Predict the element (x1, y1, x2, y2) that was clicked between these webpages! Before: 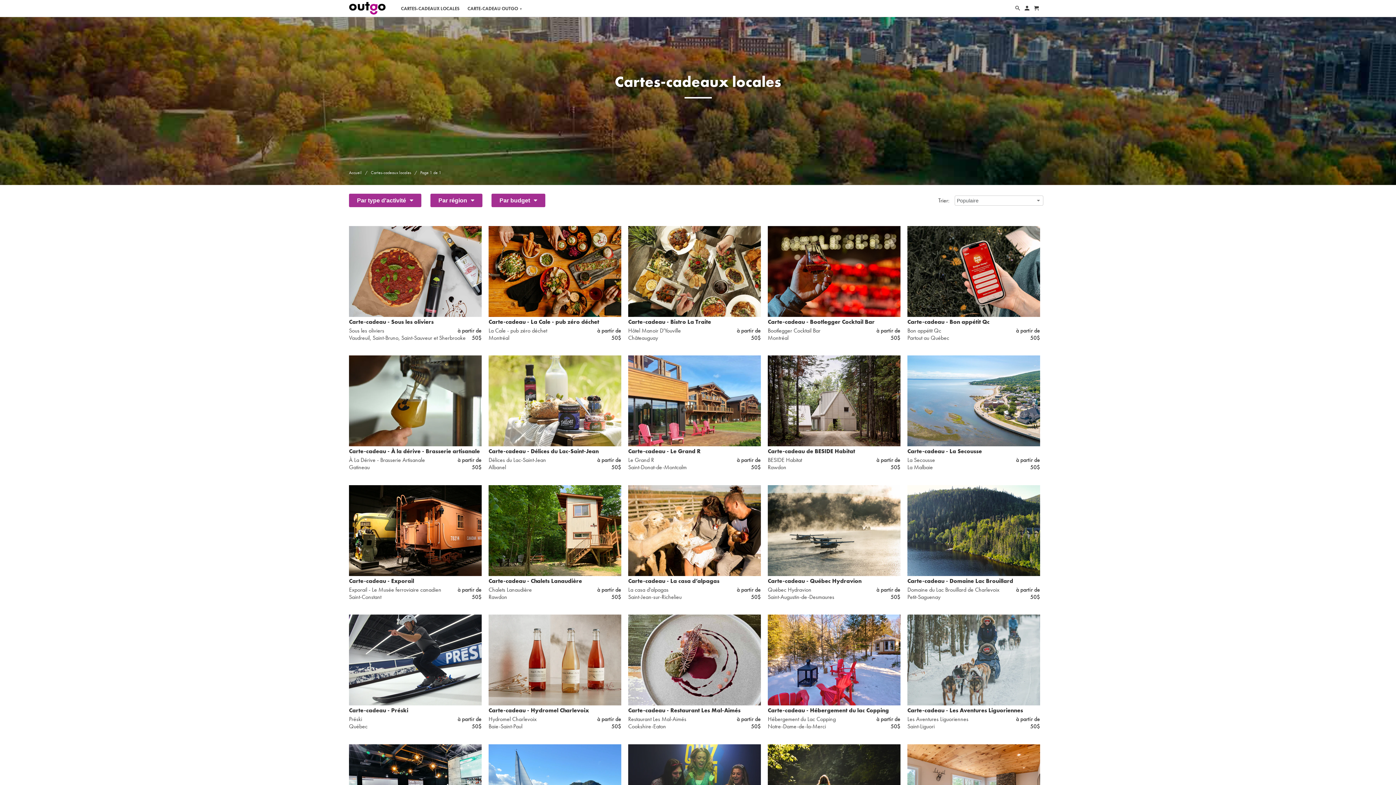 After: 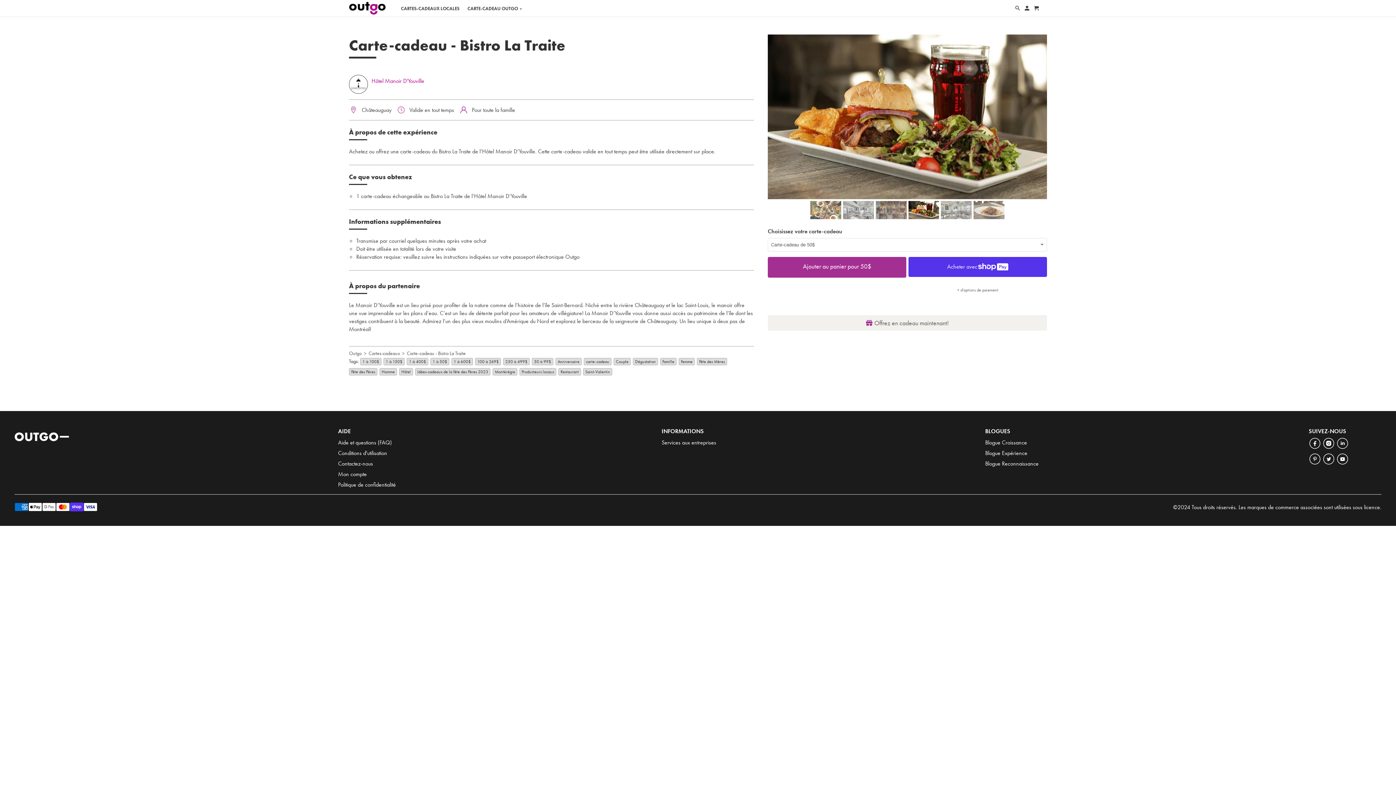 Action: label: Carte-cadeau - Bistro La Traite
Hôtel Manoir D'Youville
Châteauguay
à partir de
50$ bbox: (628, 226, 761, 341)